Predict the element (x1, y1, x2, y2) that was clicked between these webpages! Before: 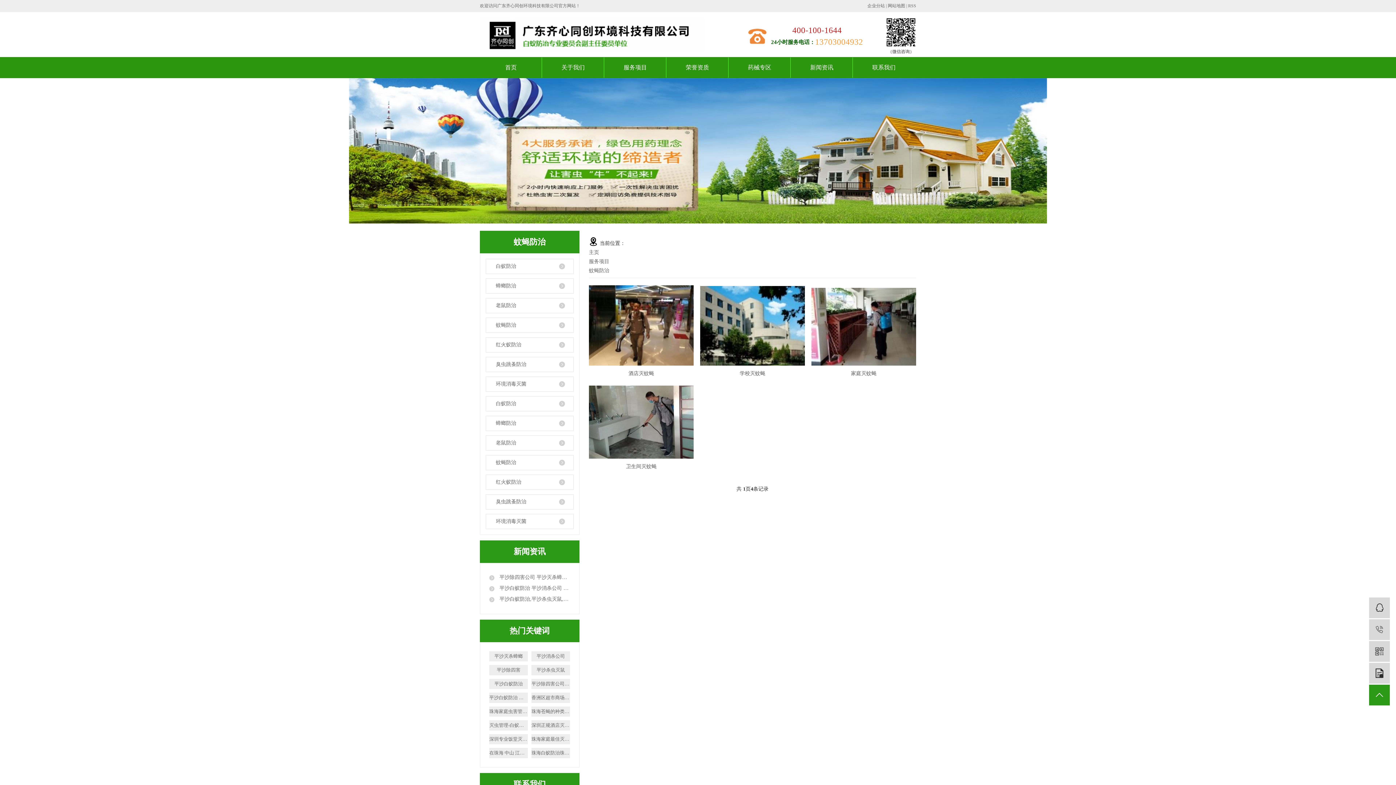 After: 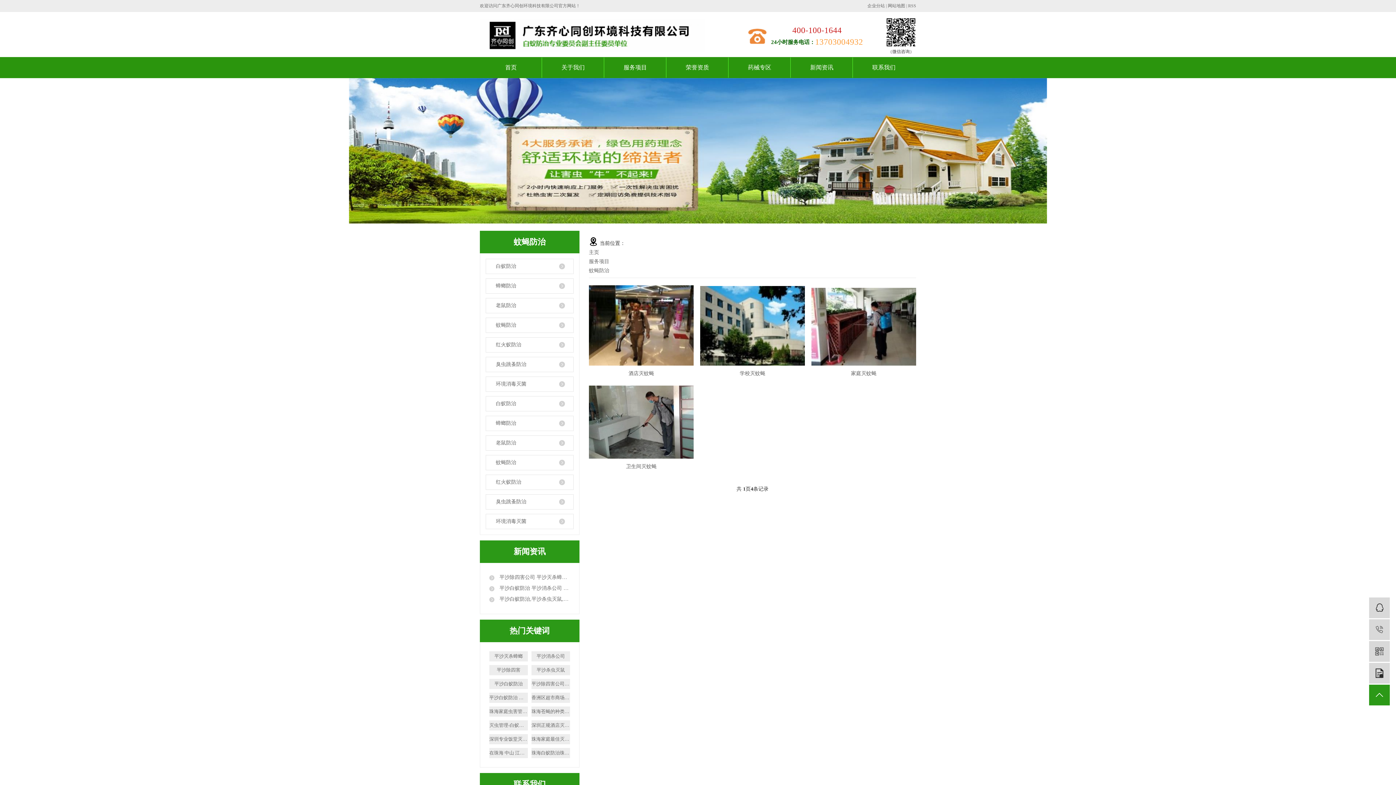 Action: label: 蚊蝇防治 bbox: (485, 317, 573, 333)